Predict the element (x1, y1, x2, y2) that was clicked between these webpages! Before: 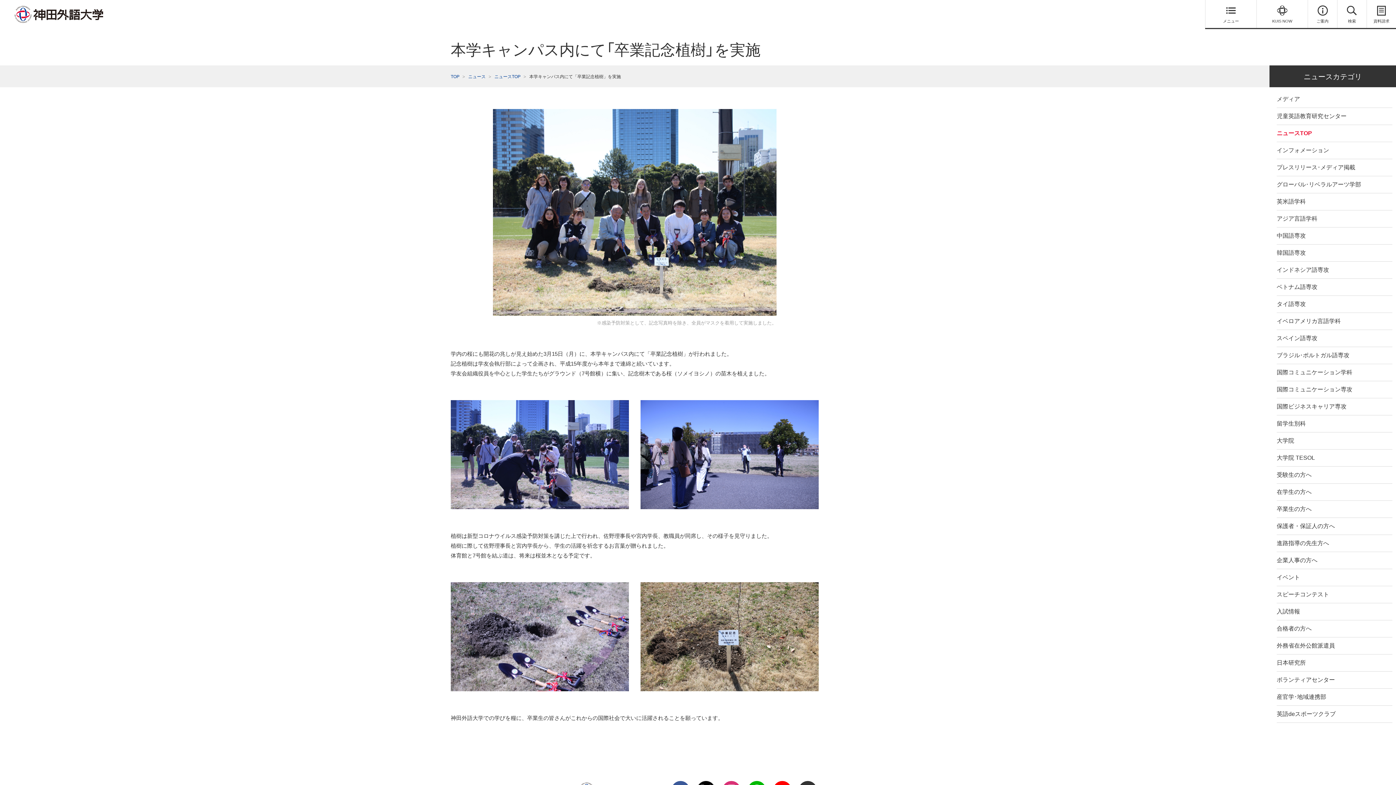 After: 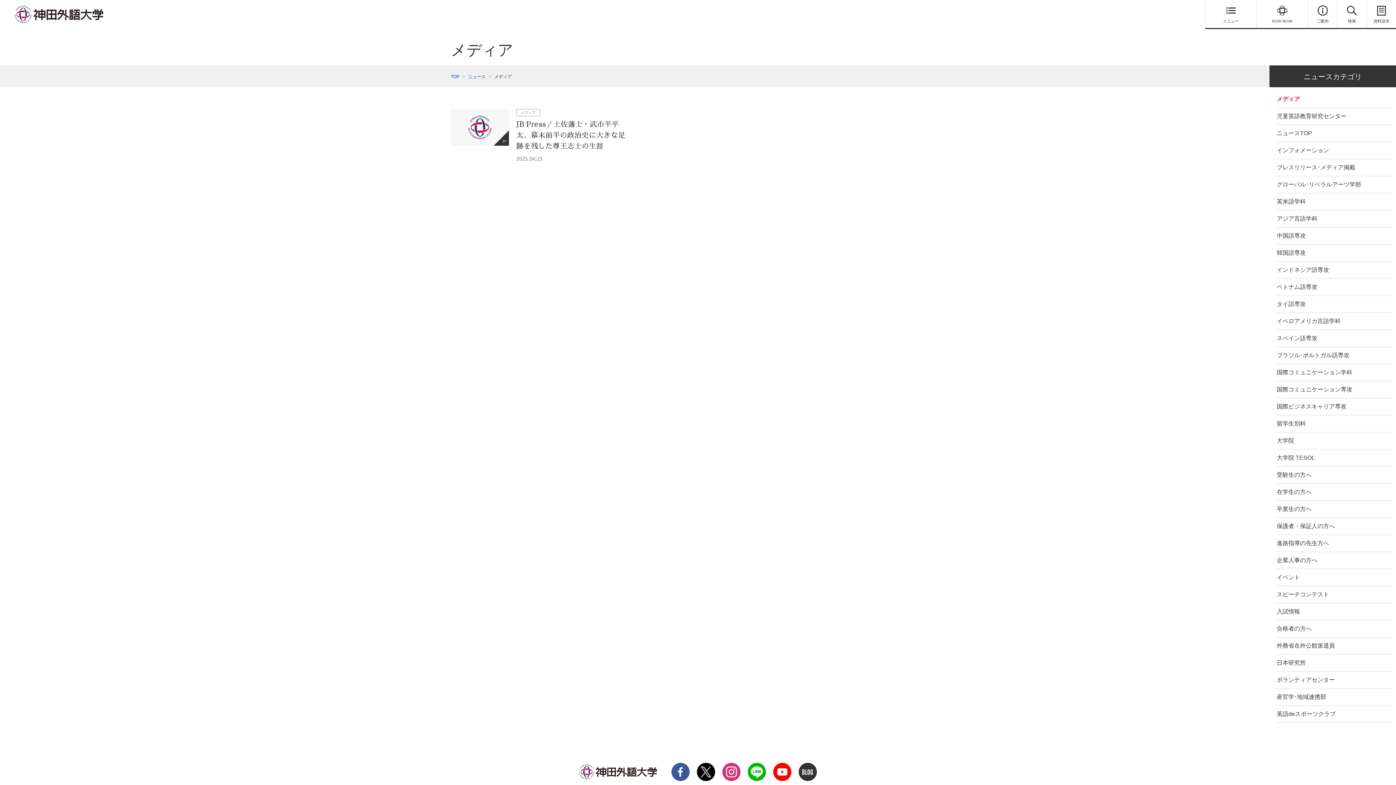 Action: label: メディア bbox: (1277, 90, 1392, 107)